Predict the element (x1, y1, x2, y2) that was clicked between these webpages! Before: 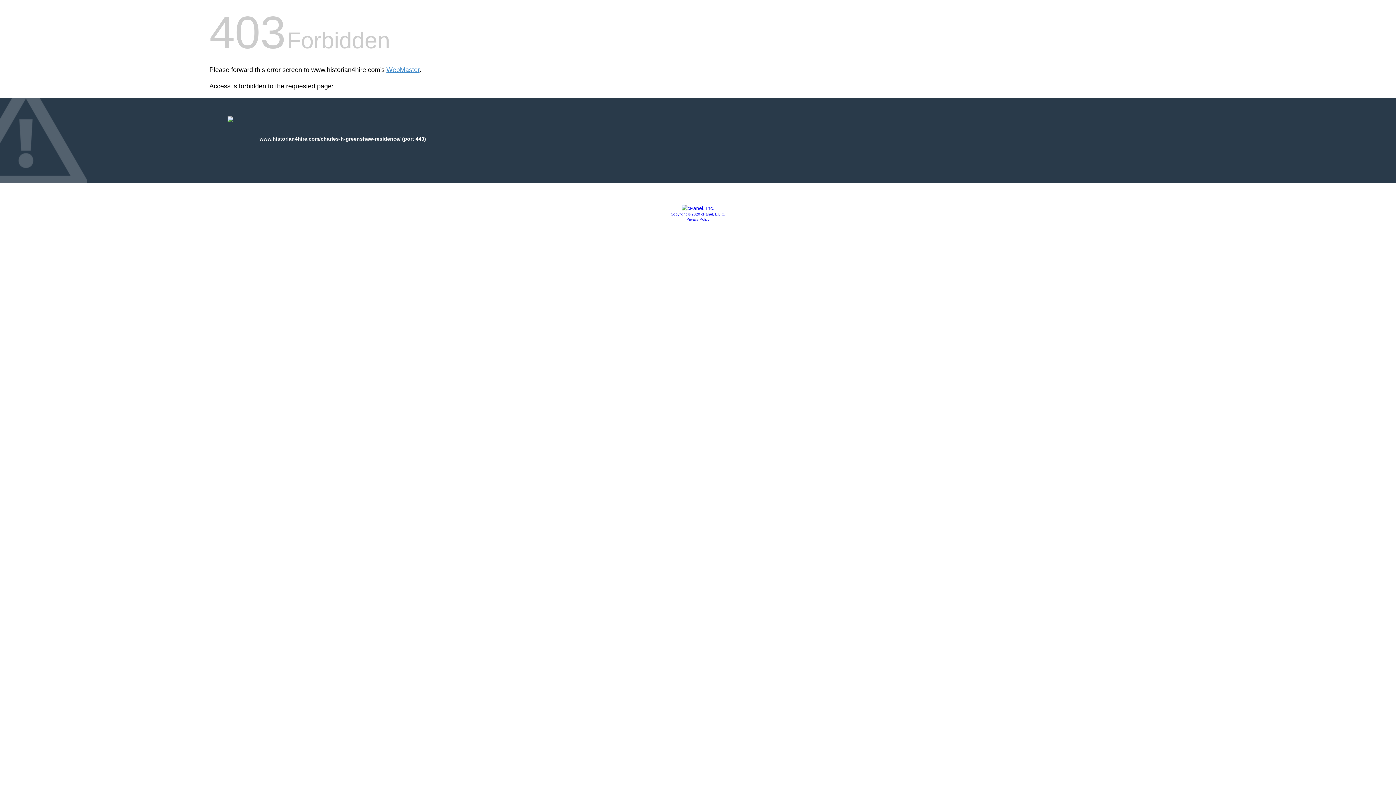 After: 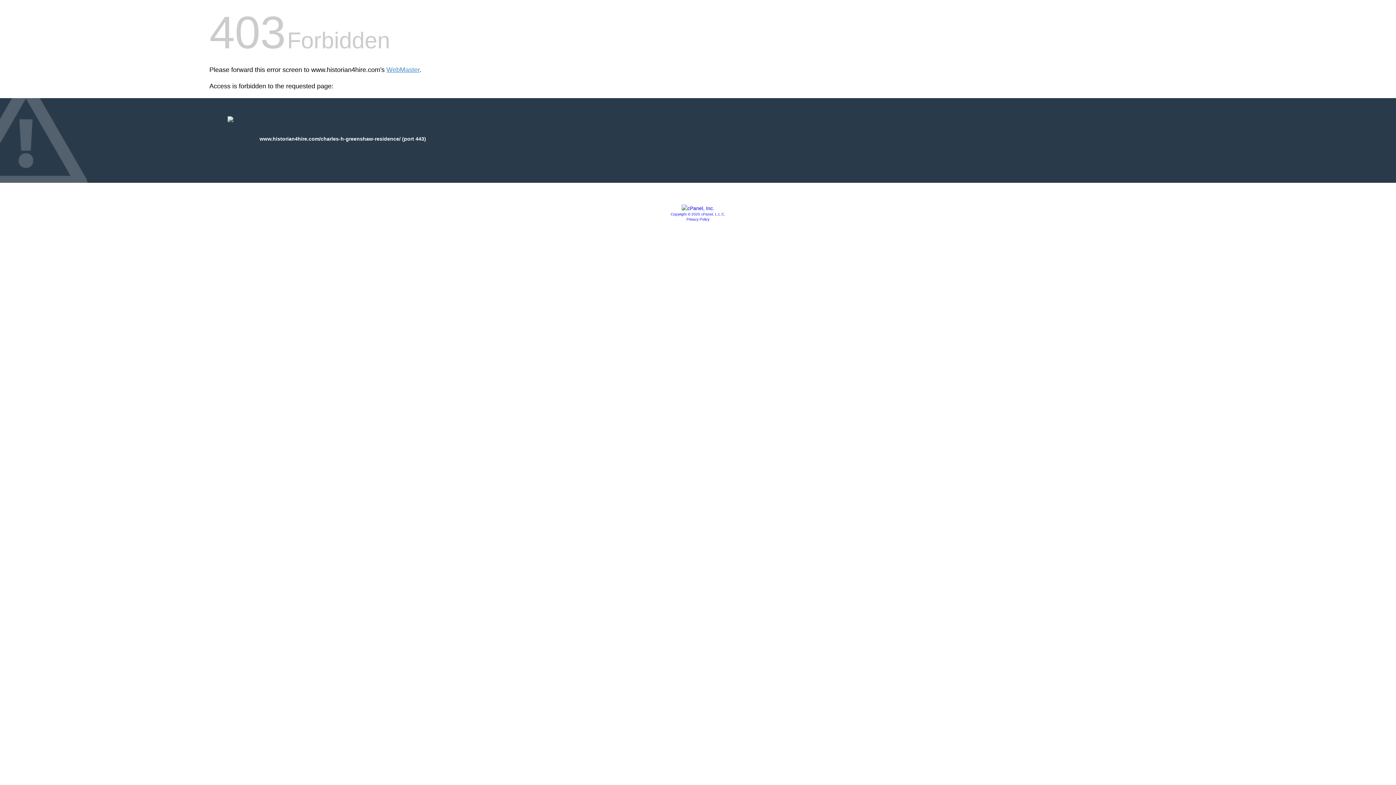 Action: label: Privacy Policy bbox: (686, 217, 709, 221)